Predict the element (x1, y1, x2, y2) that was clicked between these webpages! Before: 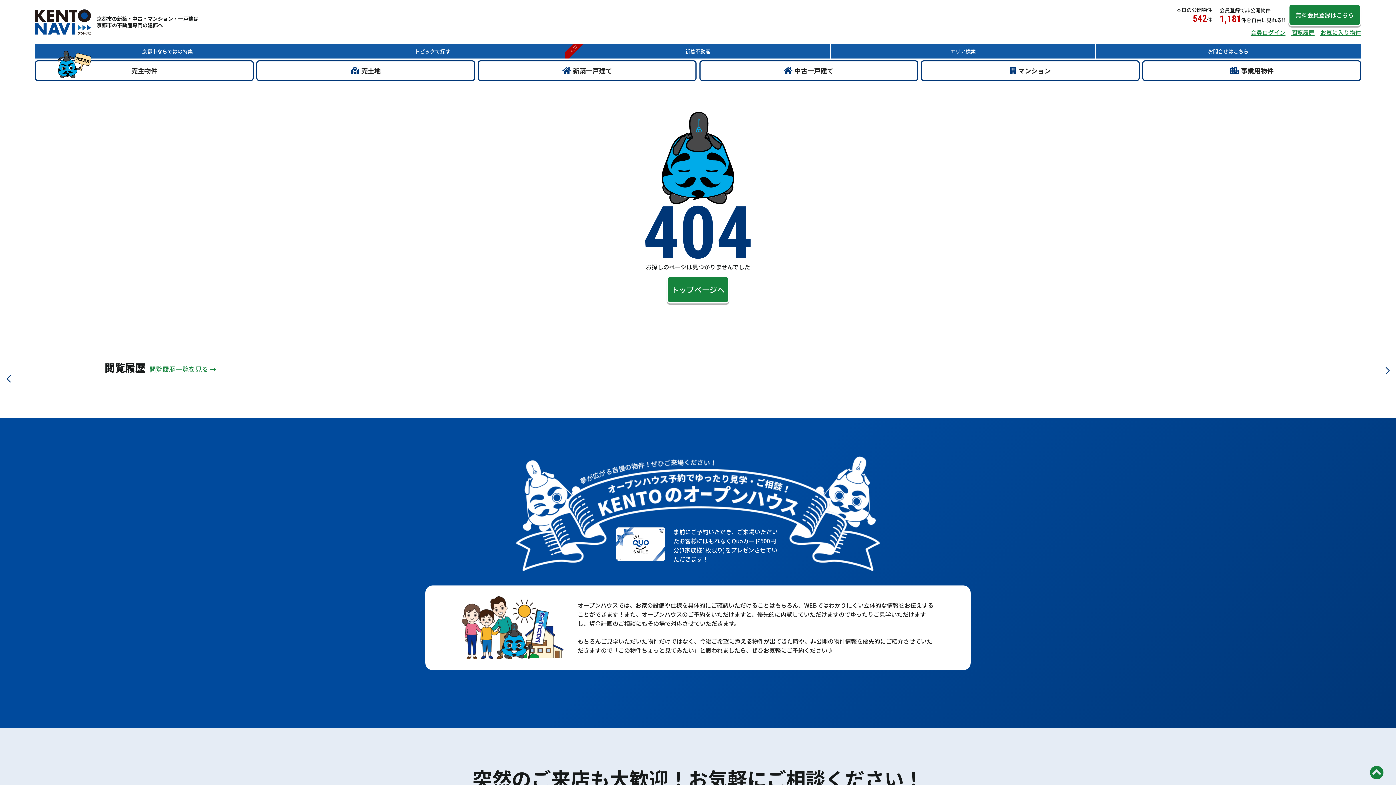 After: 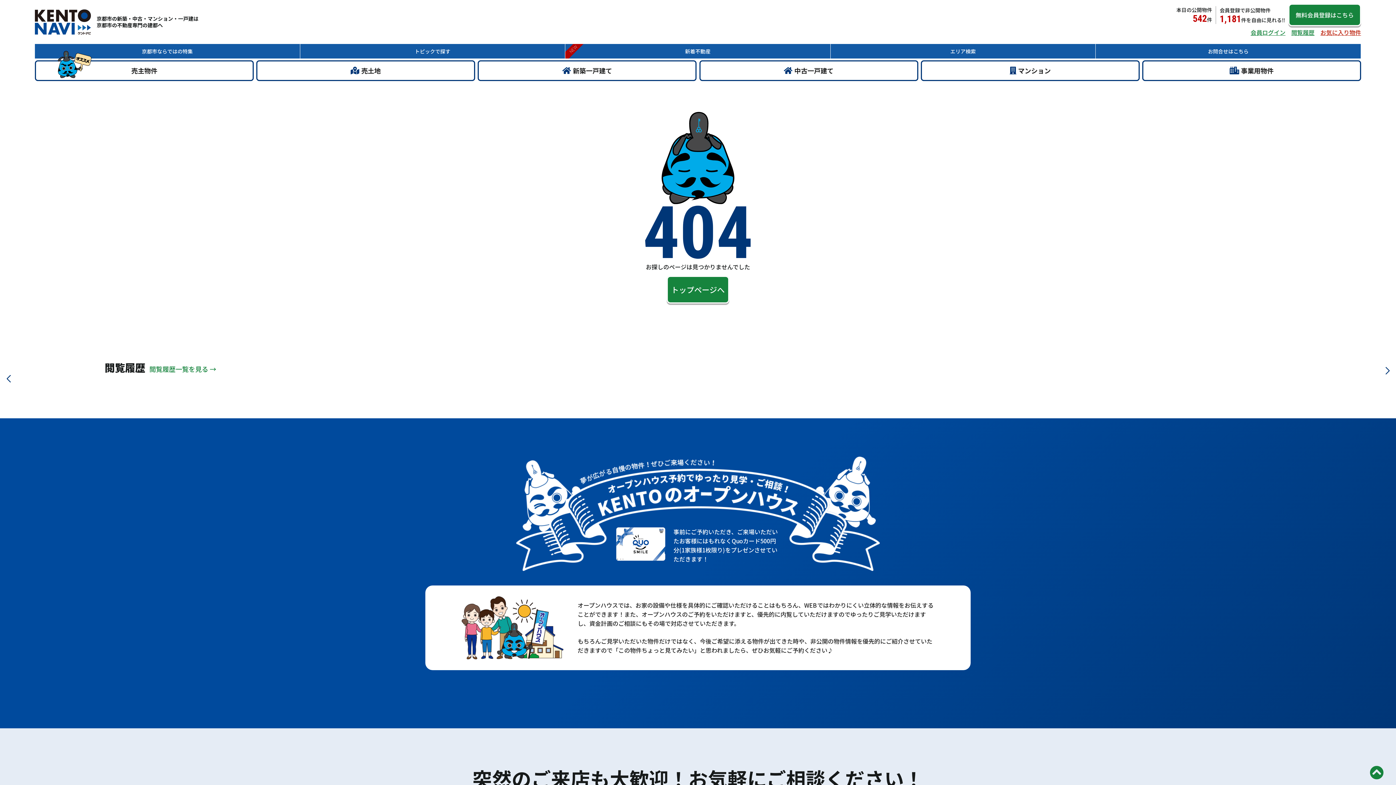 Action: label: お気に入り物件 bbox: (1320, 28, 1361, 36)